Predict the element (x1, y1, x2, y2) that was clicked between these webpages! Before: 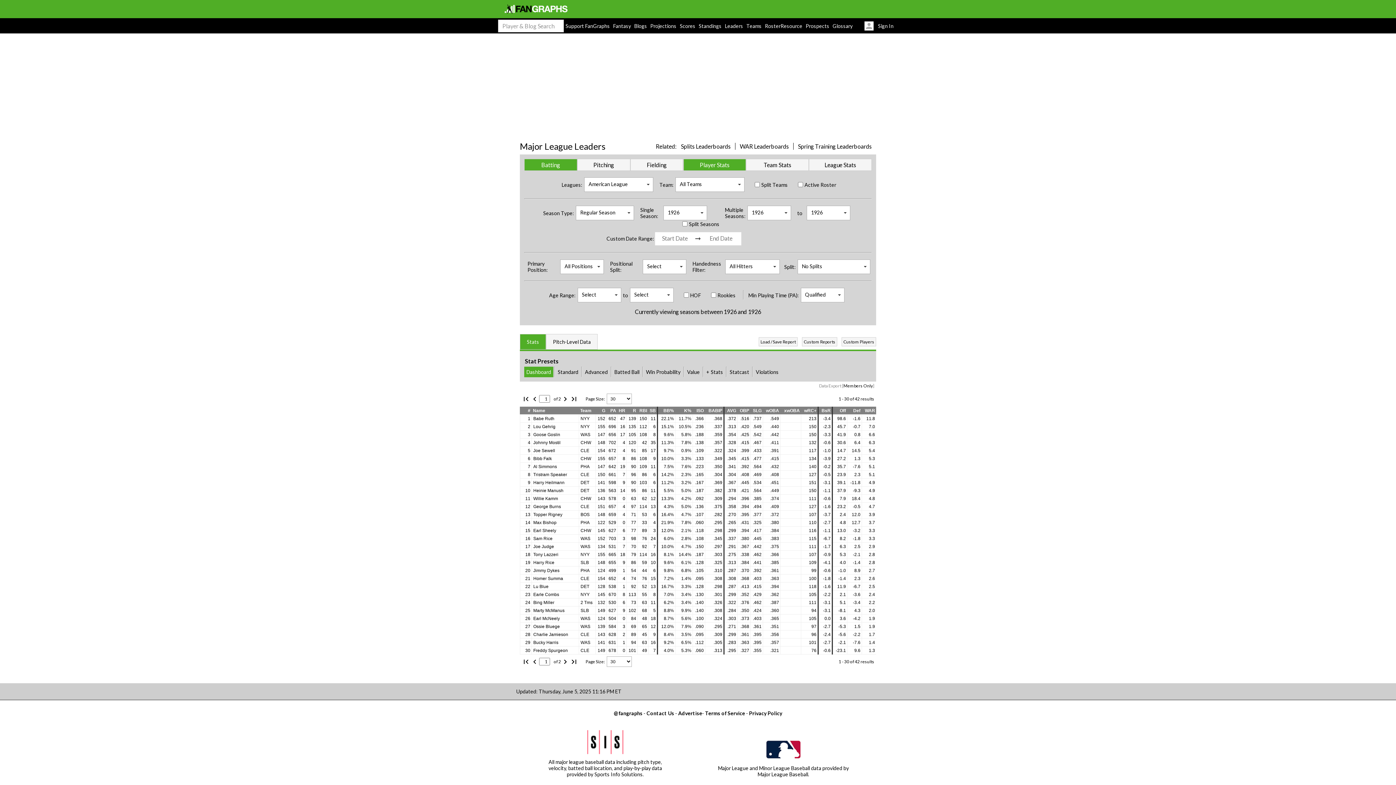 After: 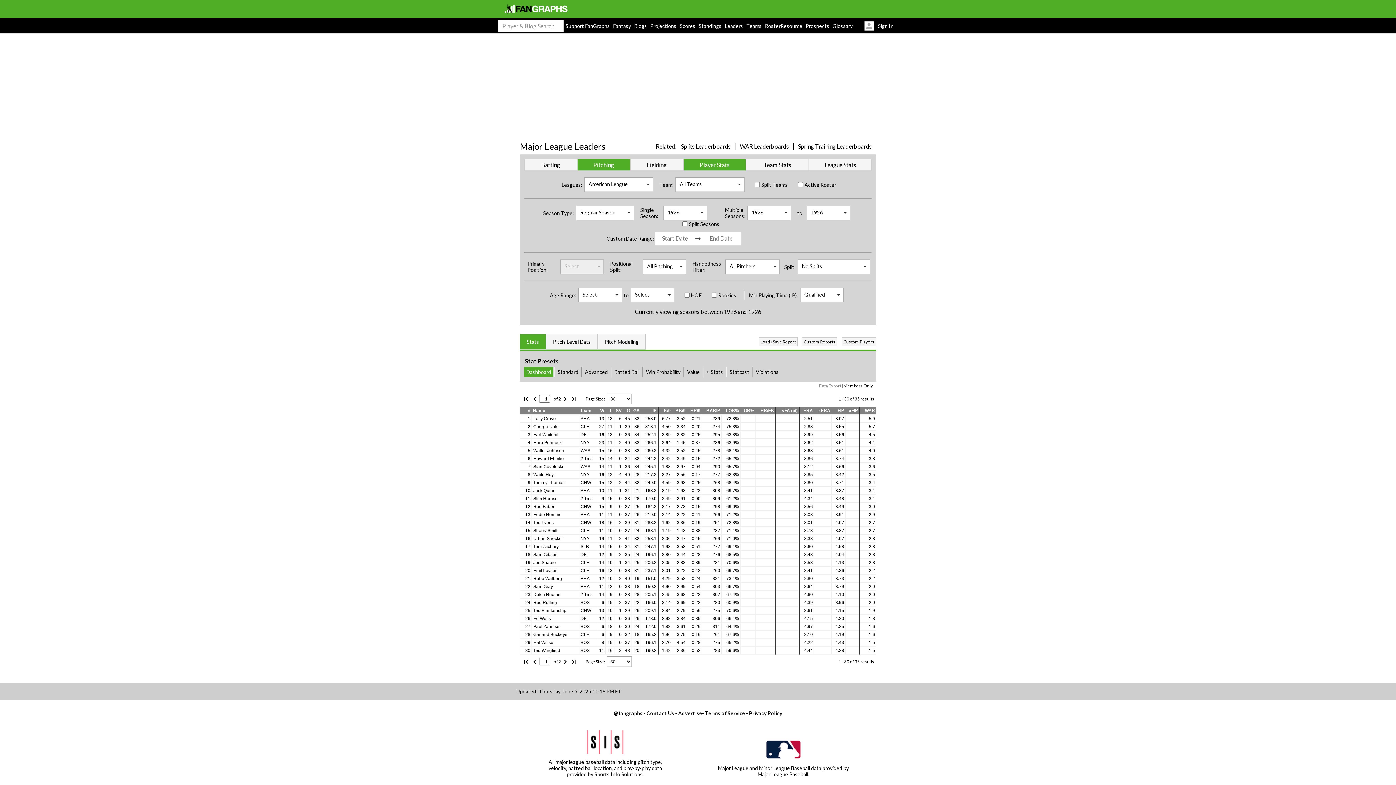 Action: bbox: (577, 158, 630, 170) label: Pitching